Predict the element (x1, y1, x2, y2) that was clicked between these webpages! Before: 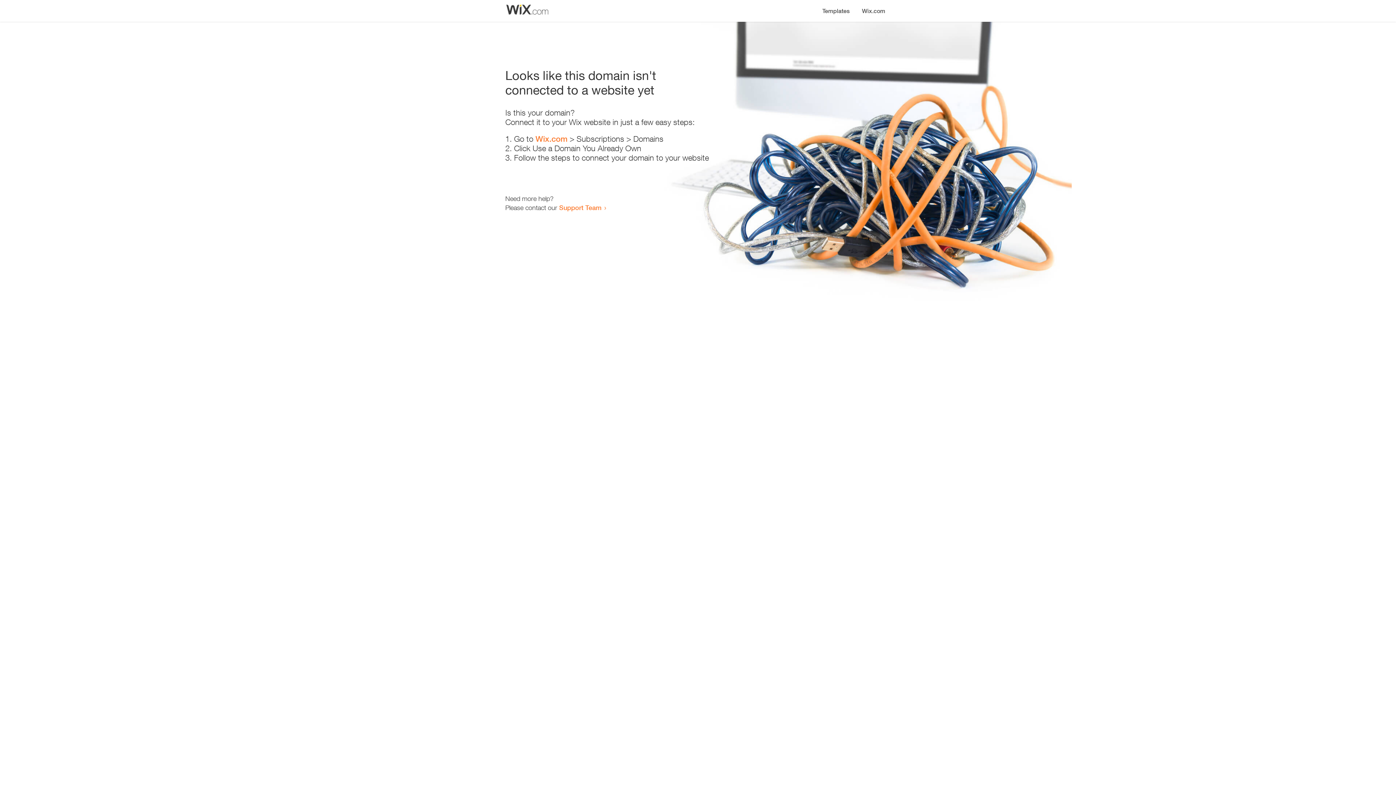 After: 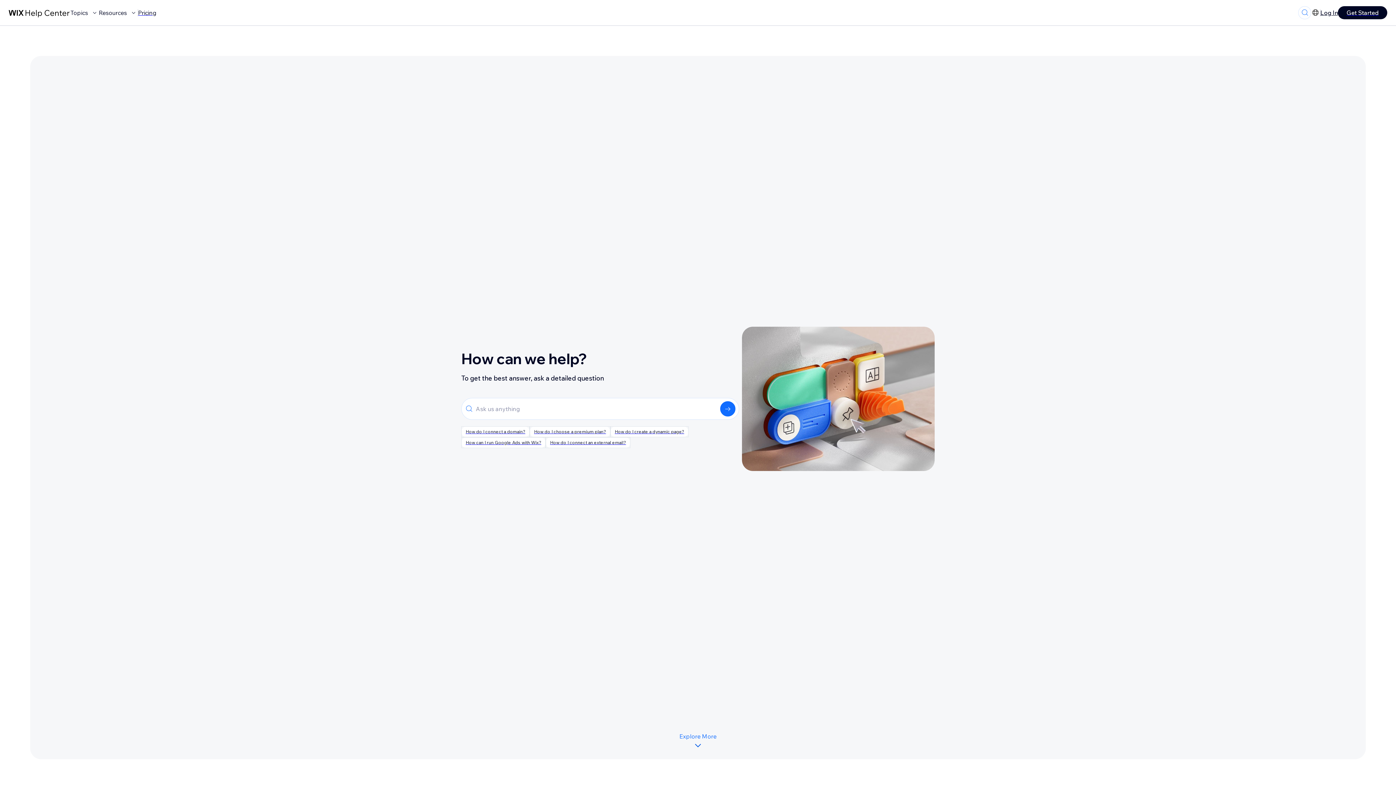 Action: label: Support Team bbox: (559, 203, 601, 211)